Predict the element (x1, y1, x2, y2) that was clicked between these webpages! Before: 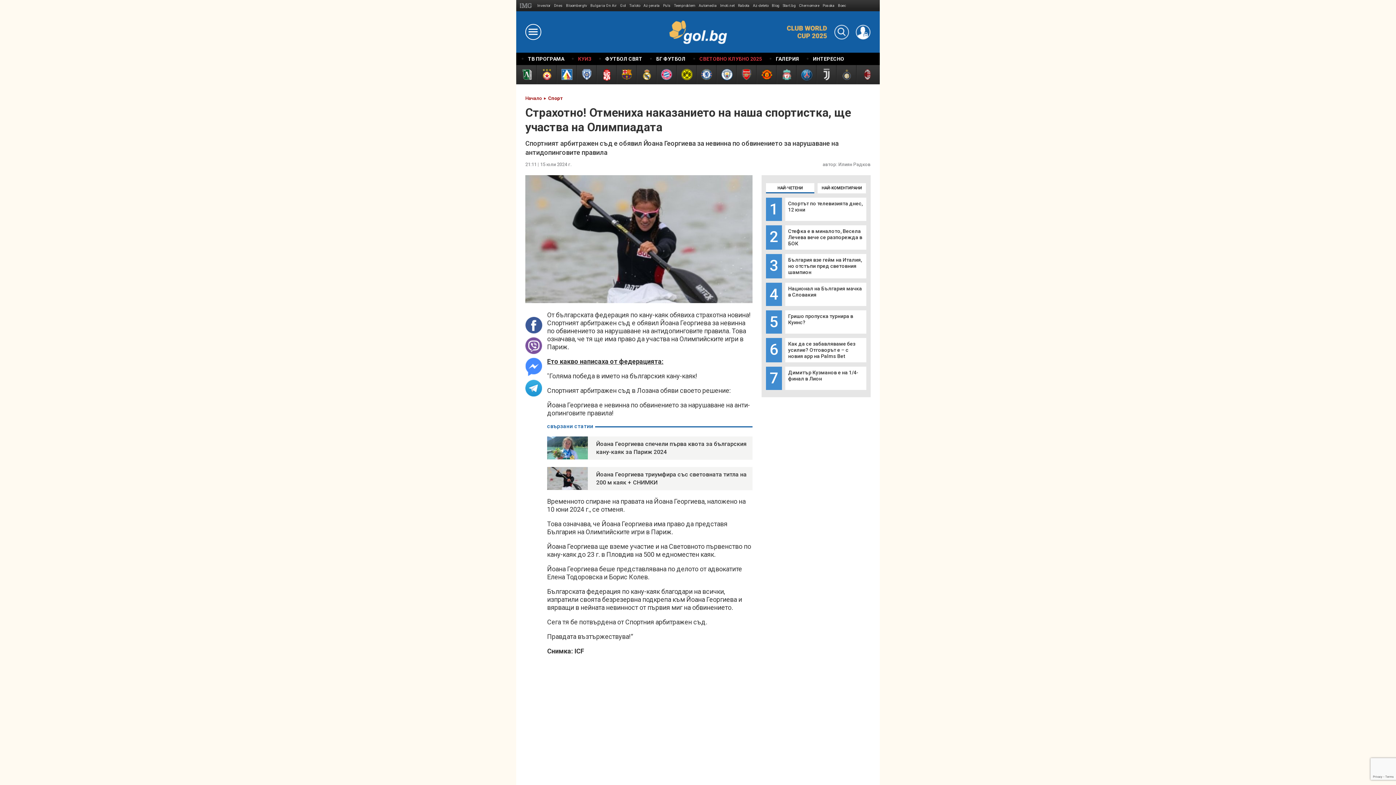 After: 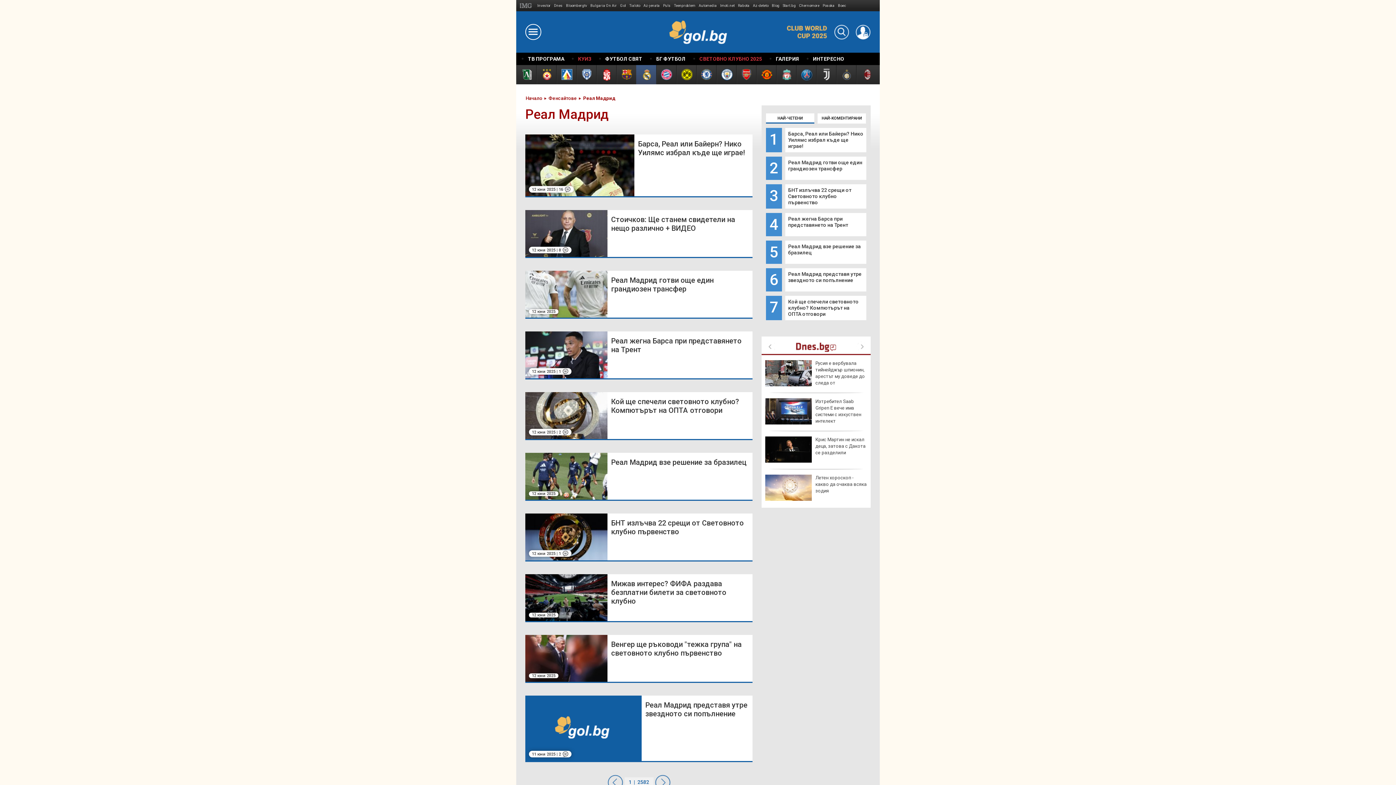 Action: bbox: (636, 65, 656, 84)